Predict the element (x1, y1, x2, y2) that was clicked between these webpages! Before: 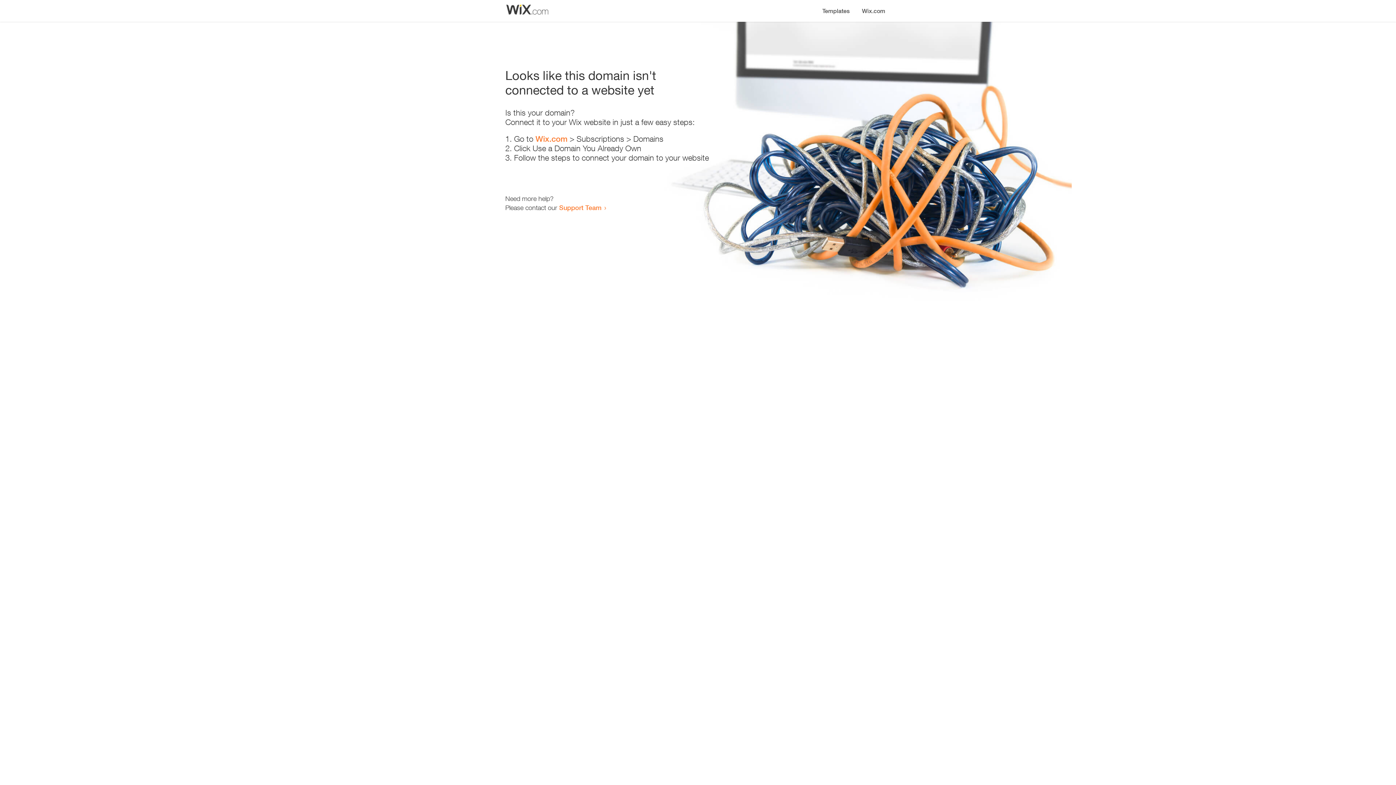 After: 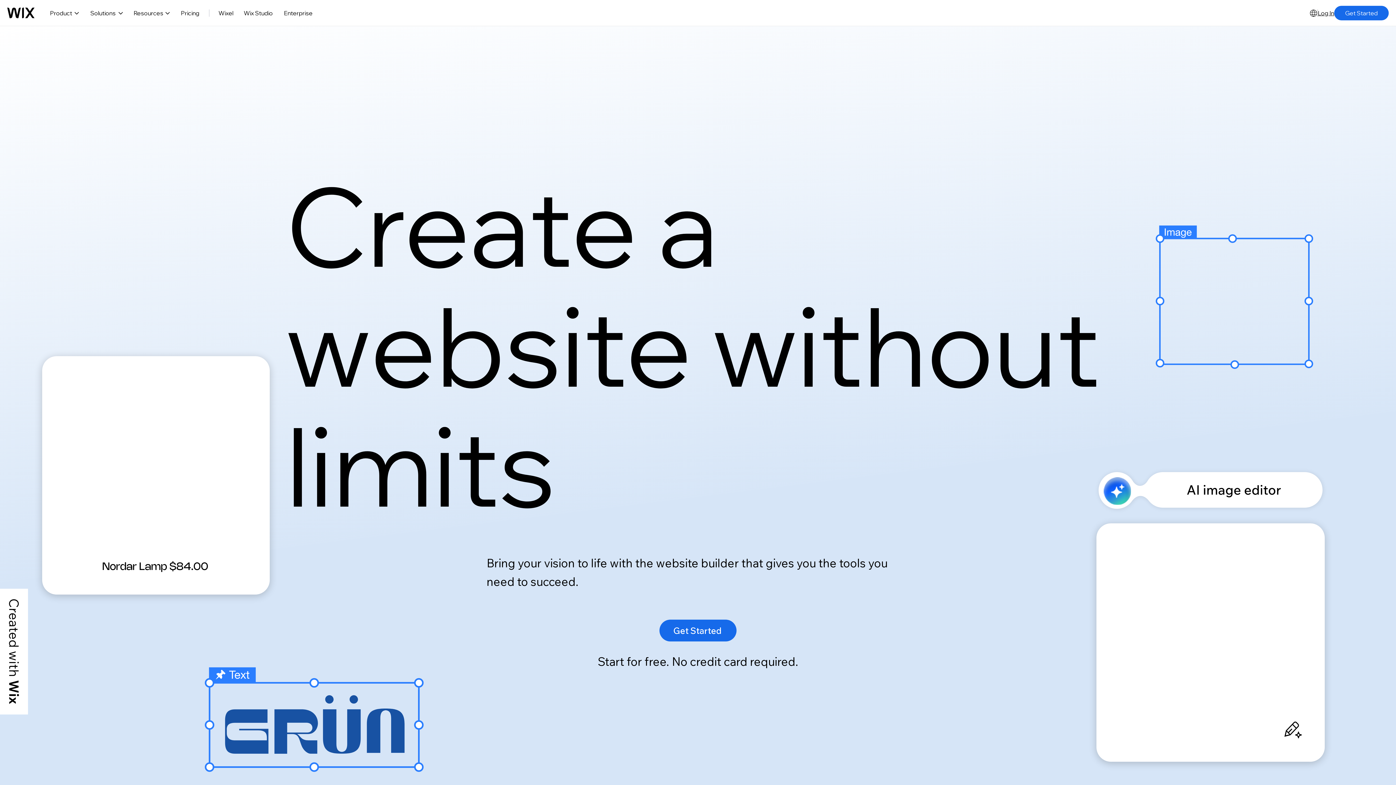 Action: label: Wix.com bbox: (535, 134, 567, 143)